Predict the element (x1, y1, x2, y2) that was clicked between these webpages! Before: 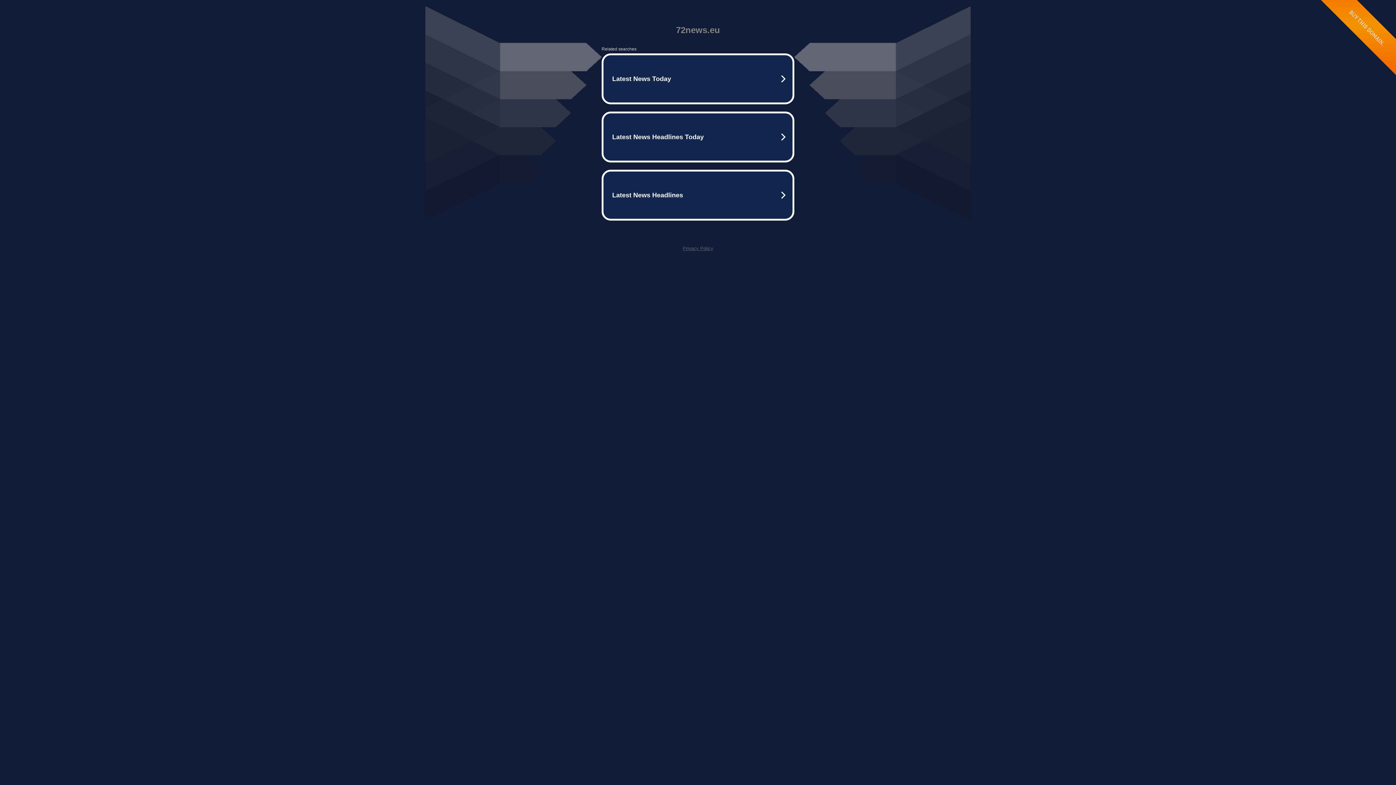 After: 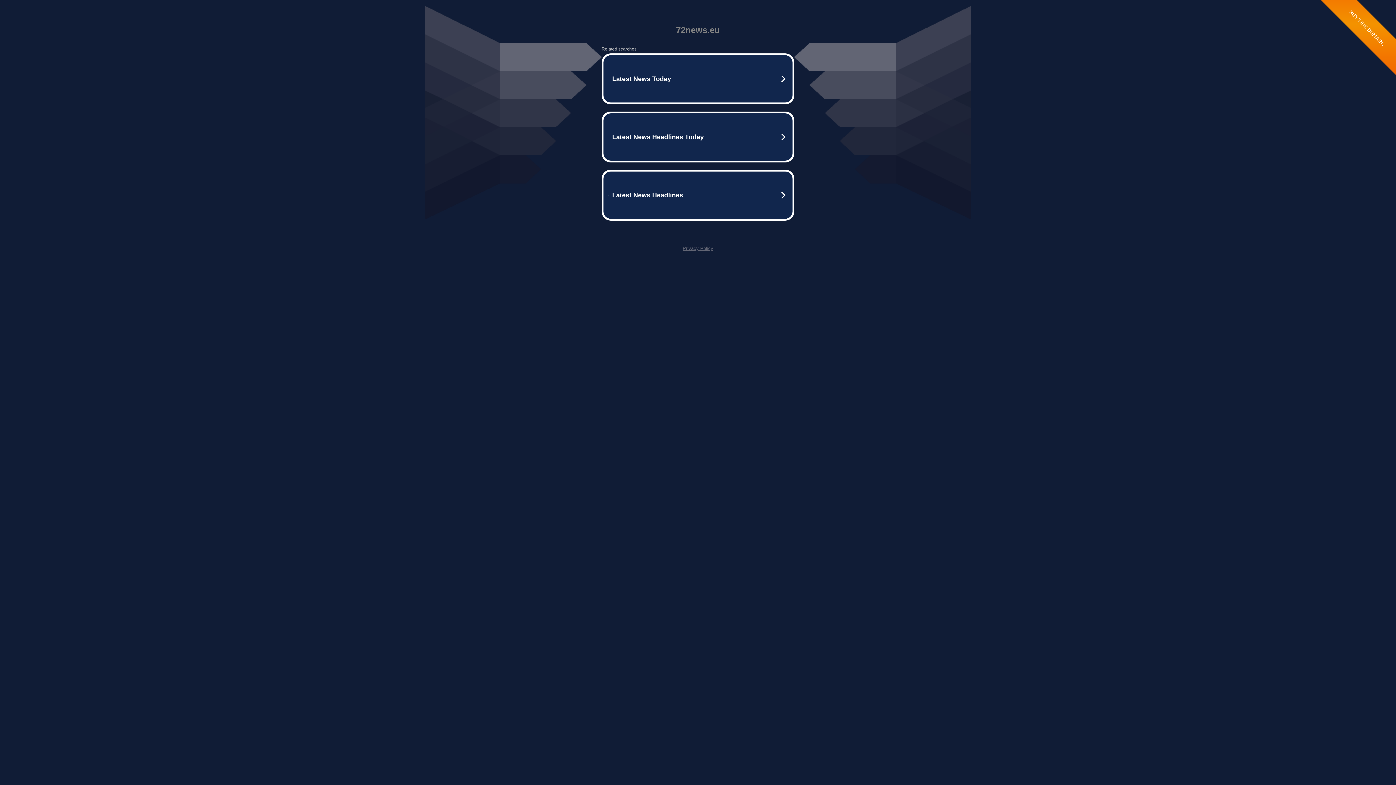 Action: bbox: (682, 245, 713, 251) label: Privacy Policy